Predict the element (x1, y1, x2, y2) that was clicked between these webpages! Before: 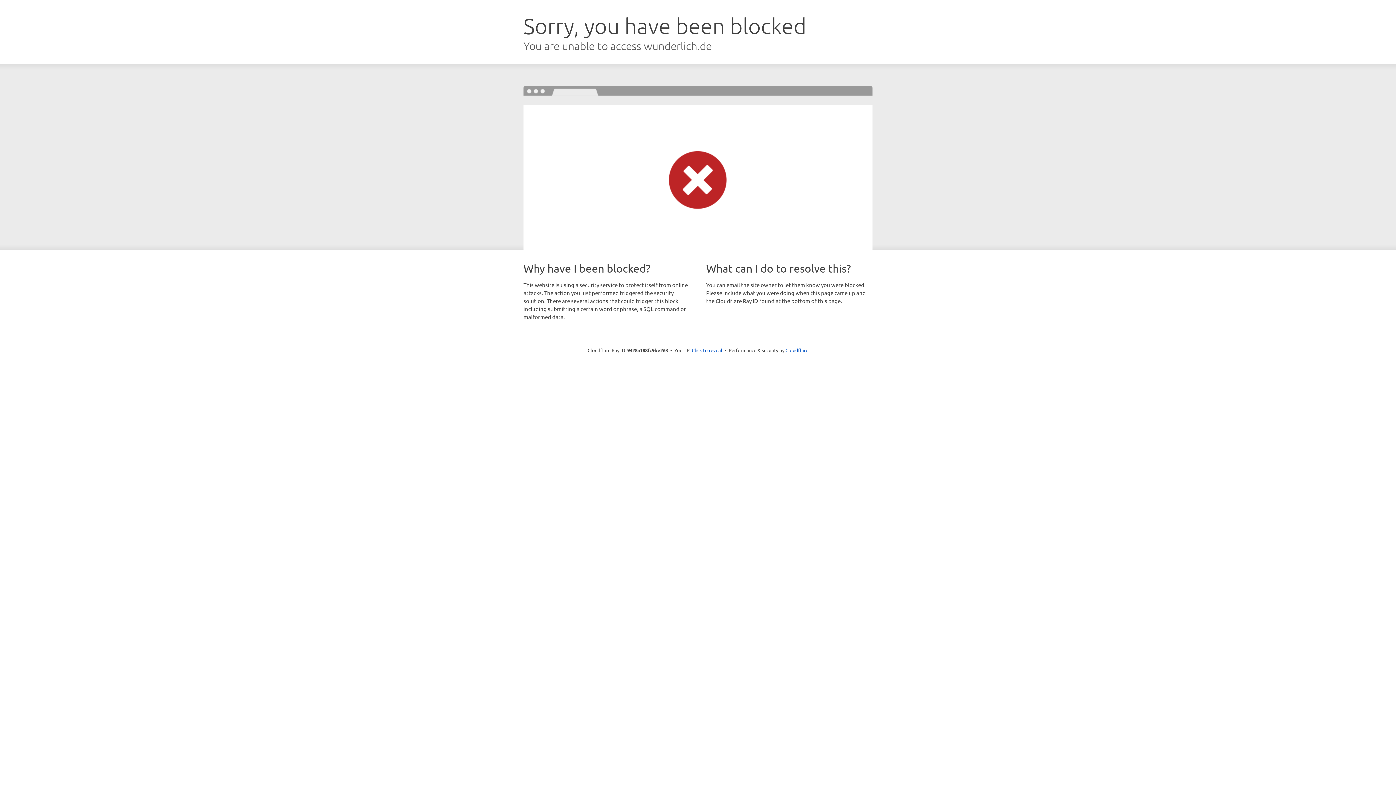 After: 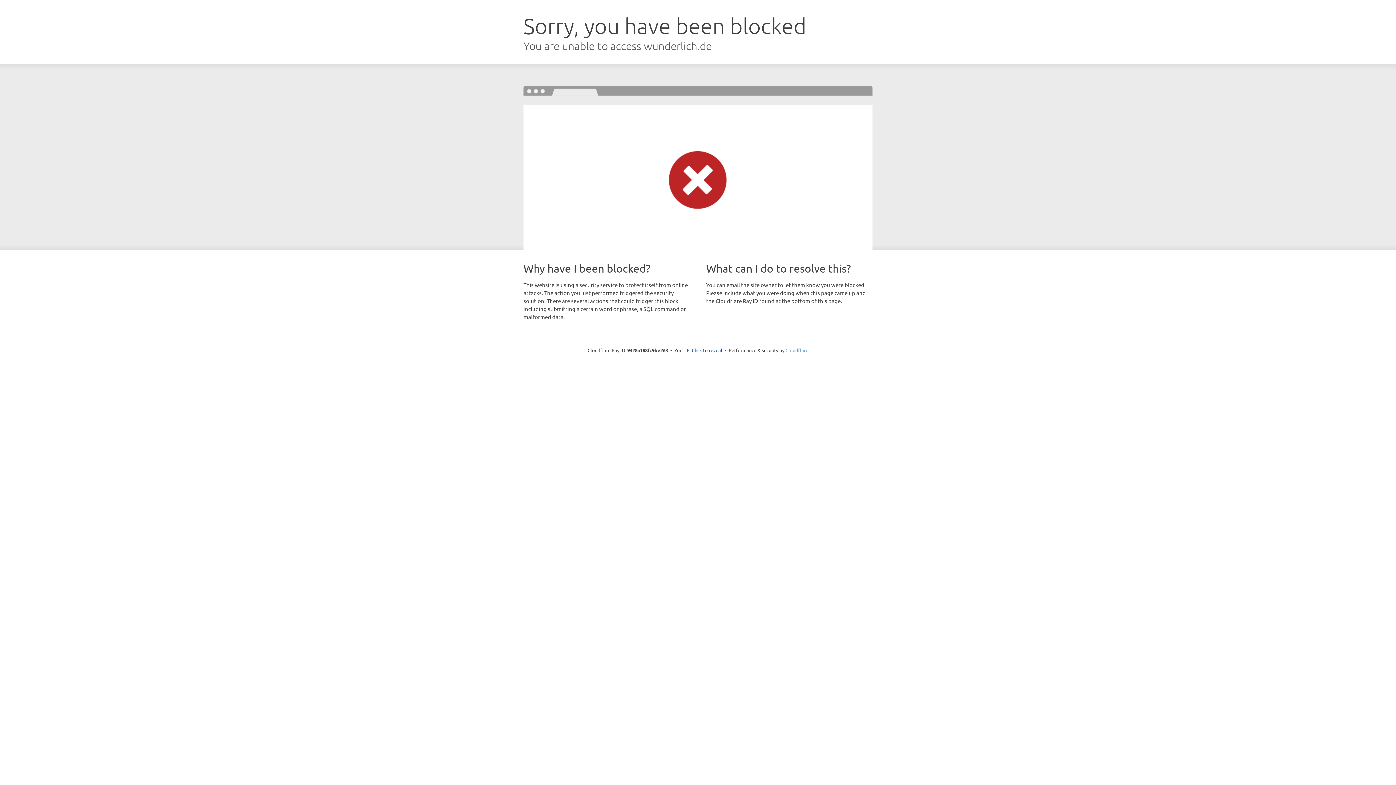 Action: label: Cloudflare bbox: (785, 347, 808, 353)